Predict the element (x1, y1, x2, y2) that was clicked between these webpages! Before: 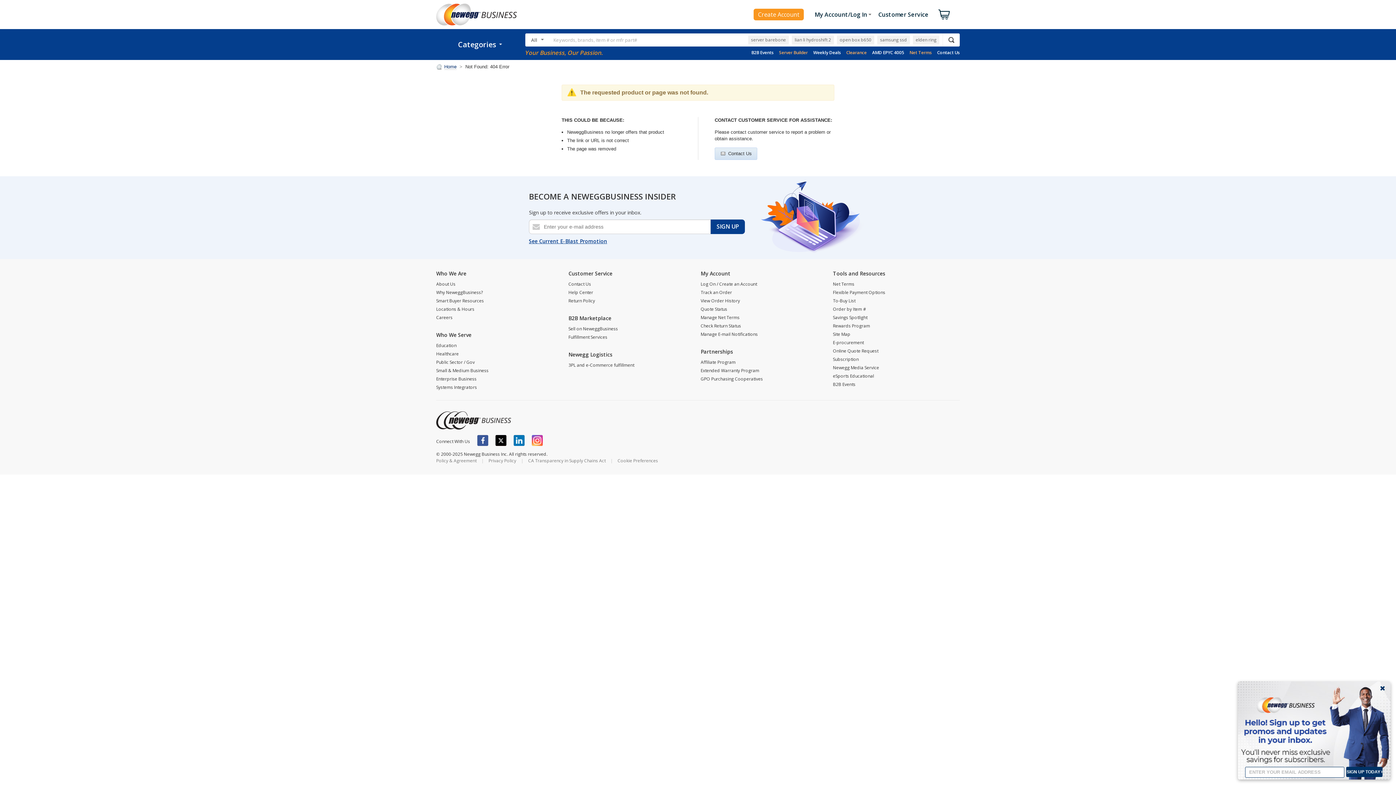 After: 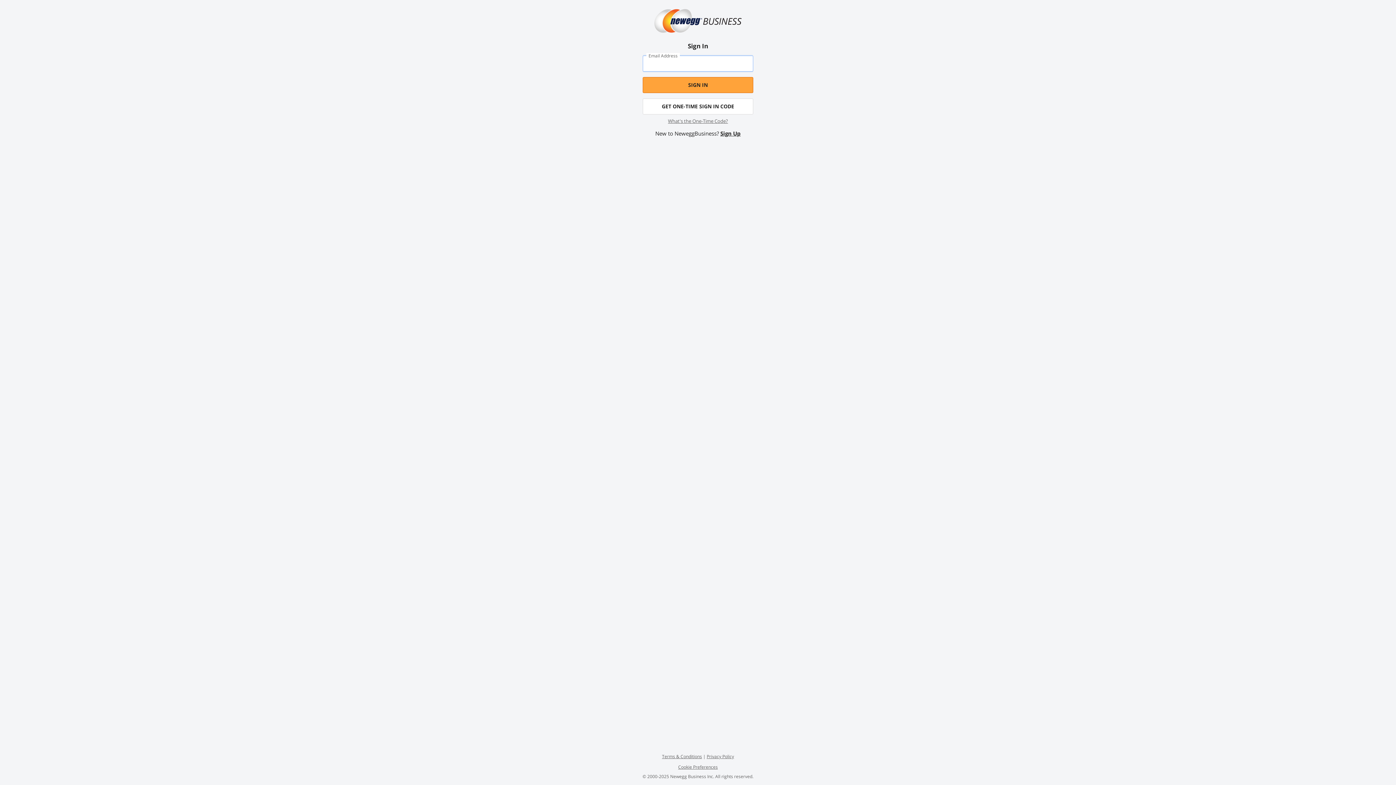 Action: label: Manage Net Terms bbox: (700, 314, 739, 320)